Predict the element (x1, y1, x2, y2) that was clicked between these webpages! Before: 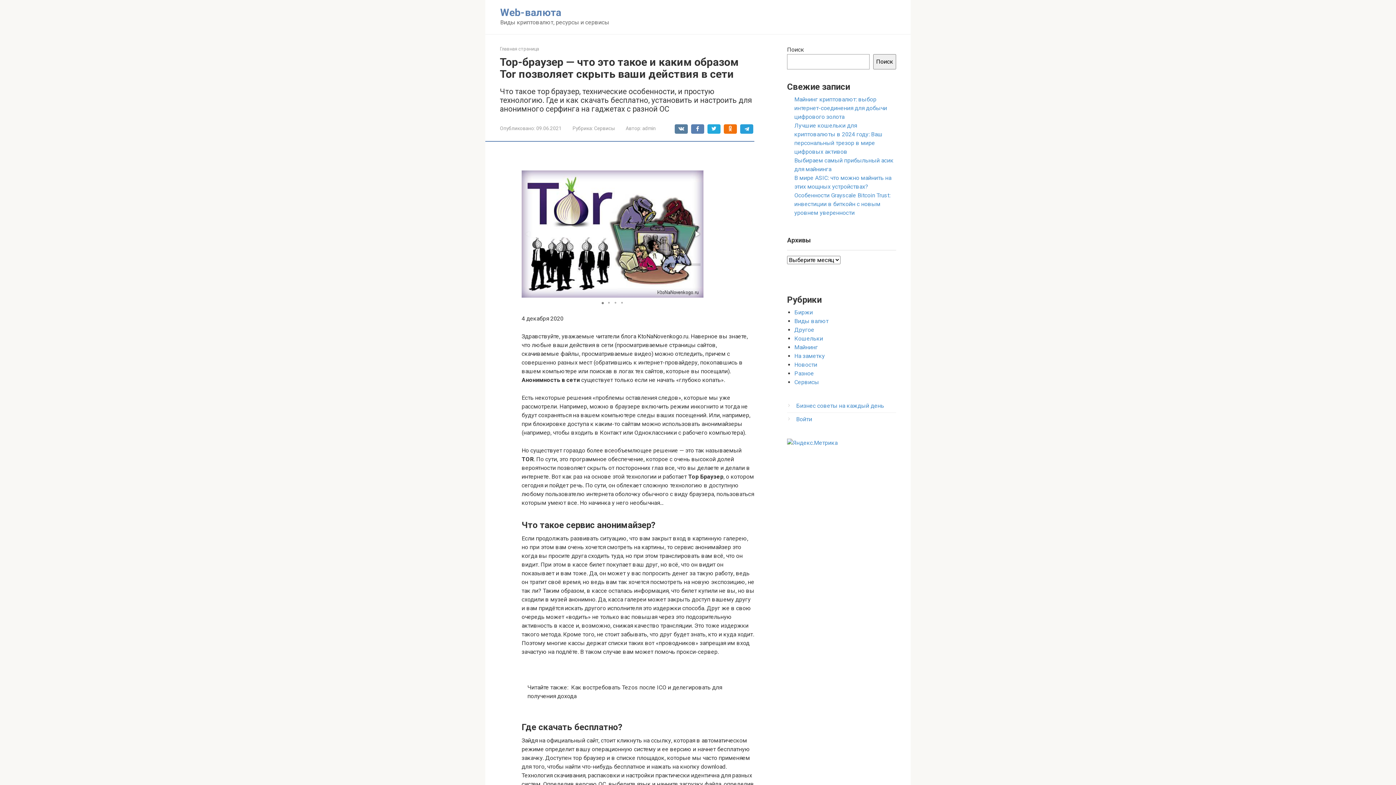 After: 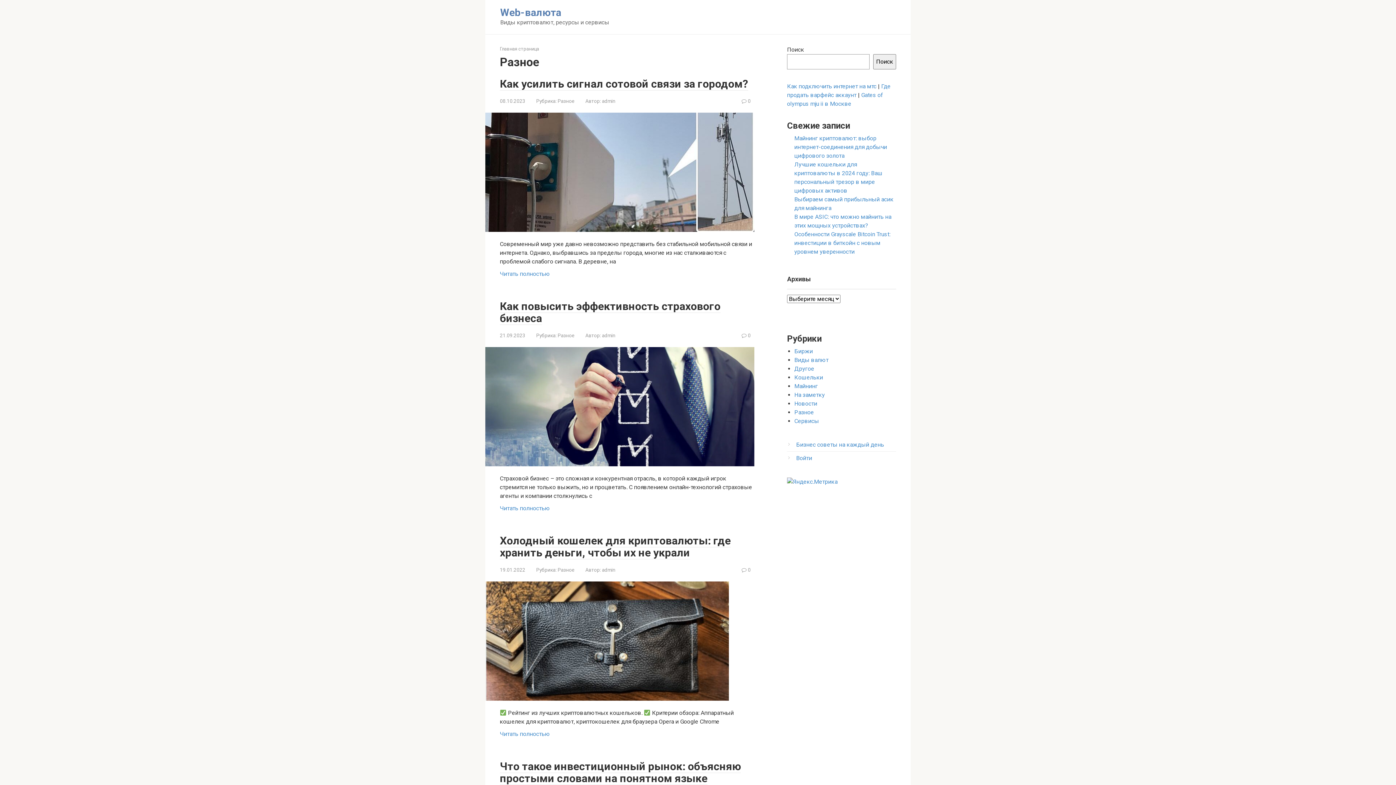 Action: label: Разное bbox: (794, 370, 814, 377)